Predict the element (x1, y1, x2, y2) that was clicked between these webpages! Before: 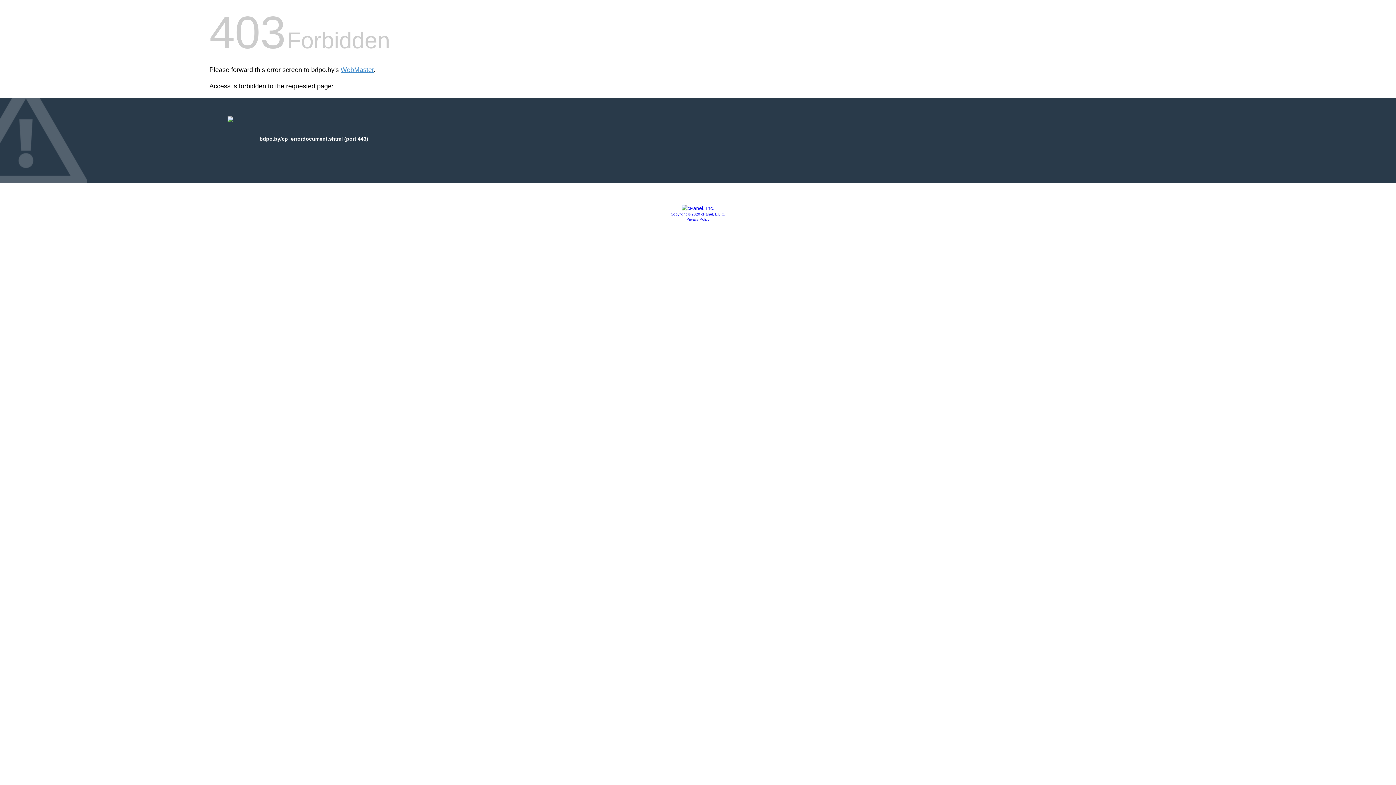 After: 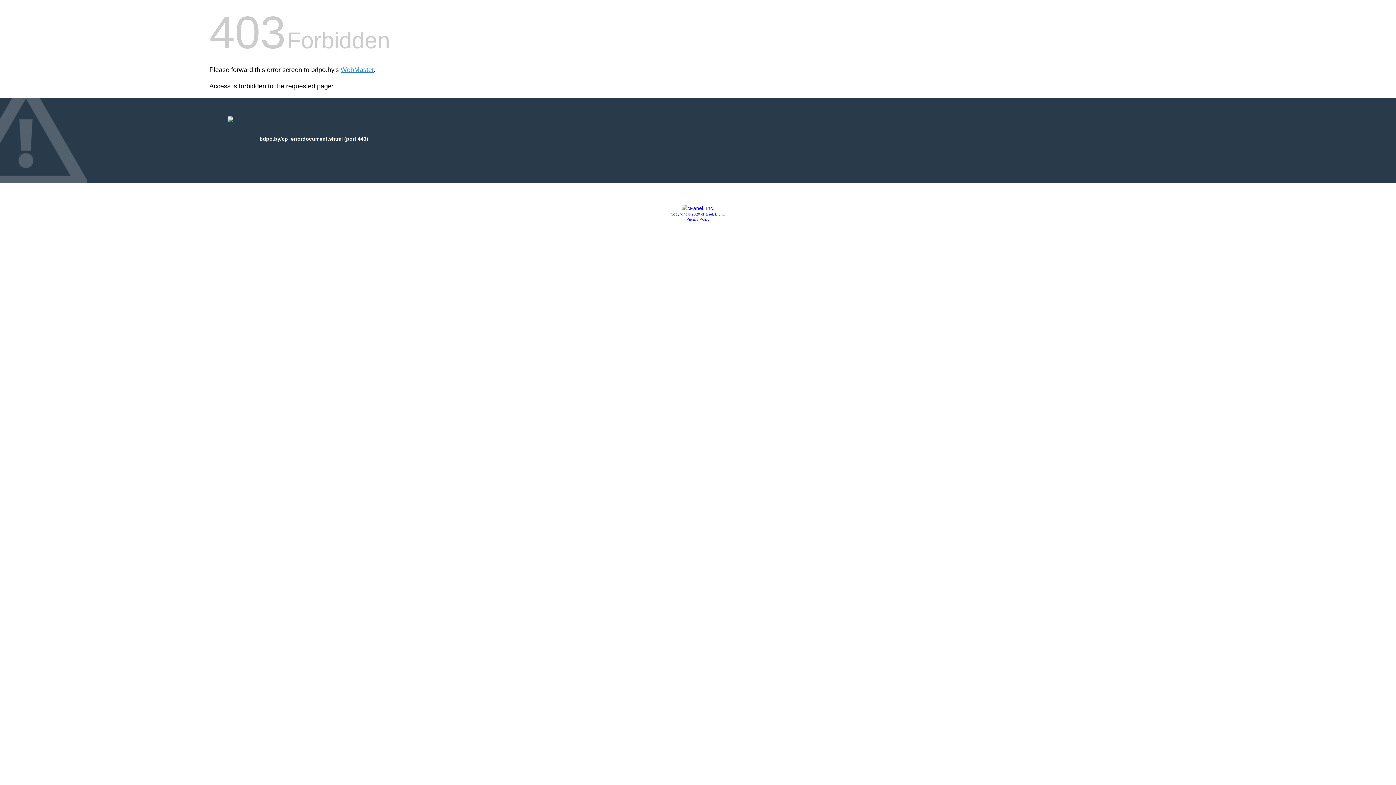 Action: label: Copyright © 2020 cPanel, L.L.C. bbox: (670, 212, 725, 216)